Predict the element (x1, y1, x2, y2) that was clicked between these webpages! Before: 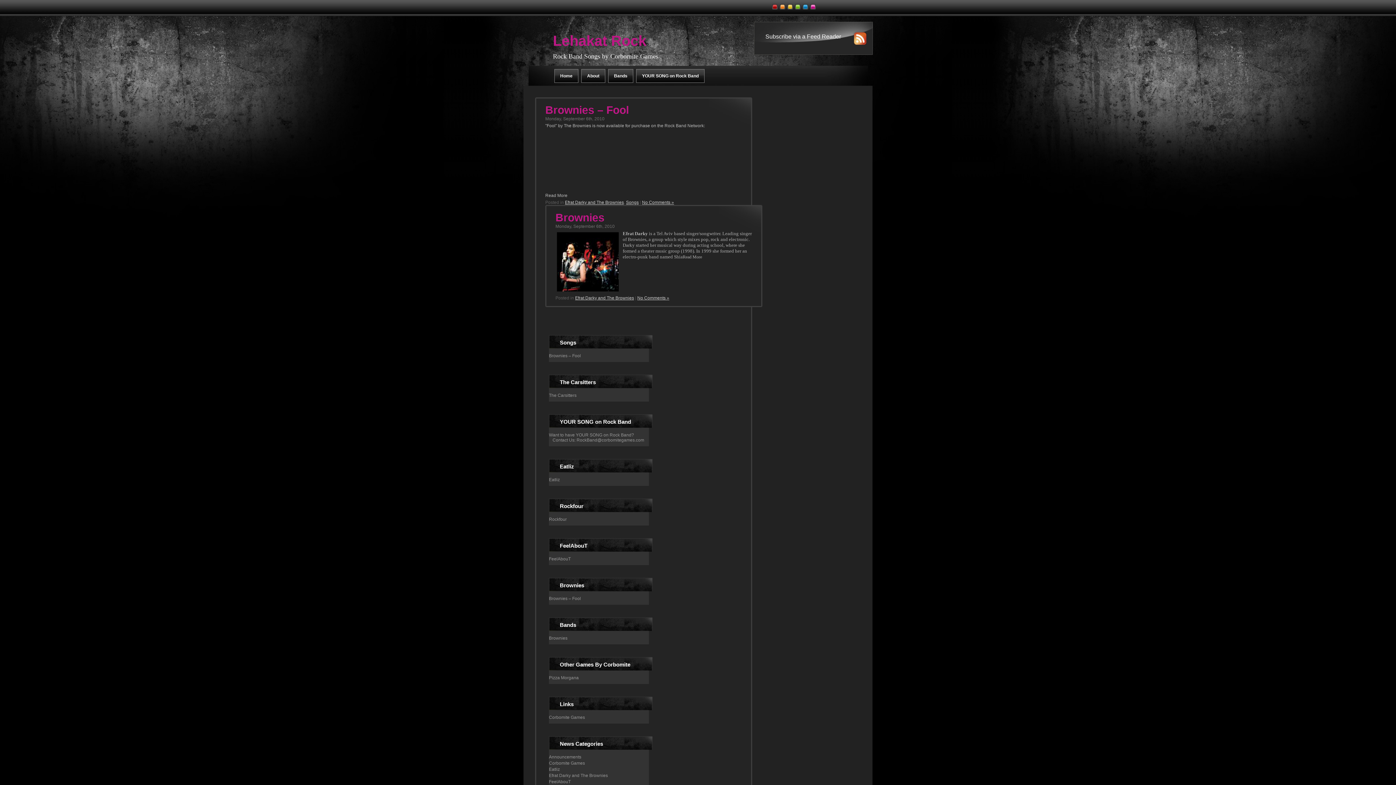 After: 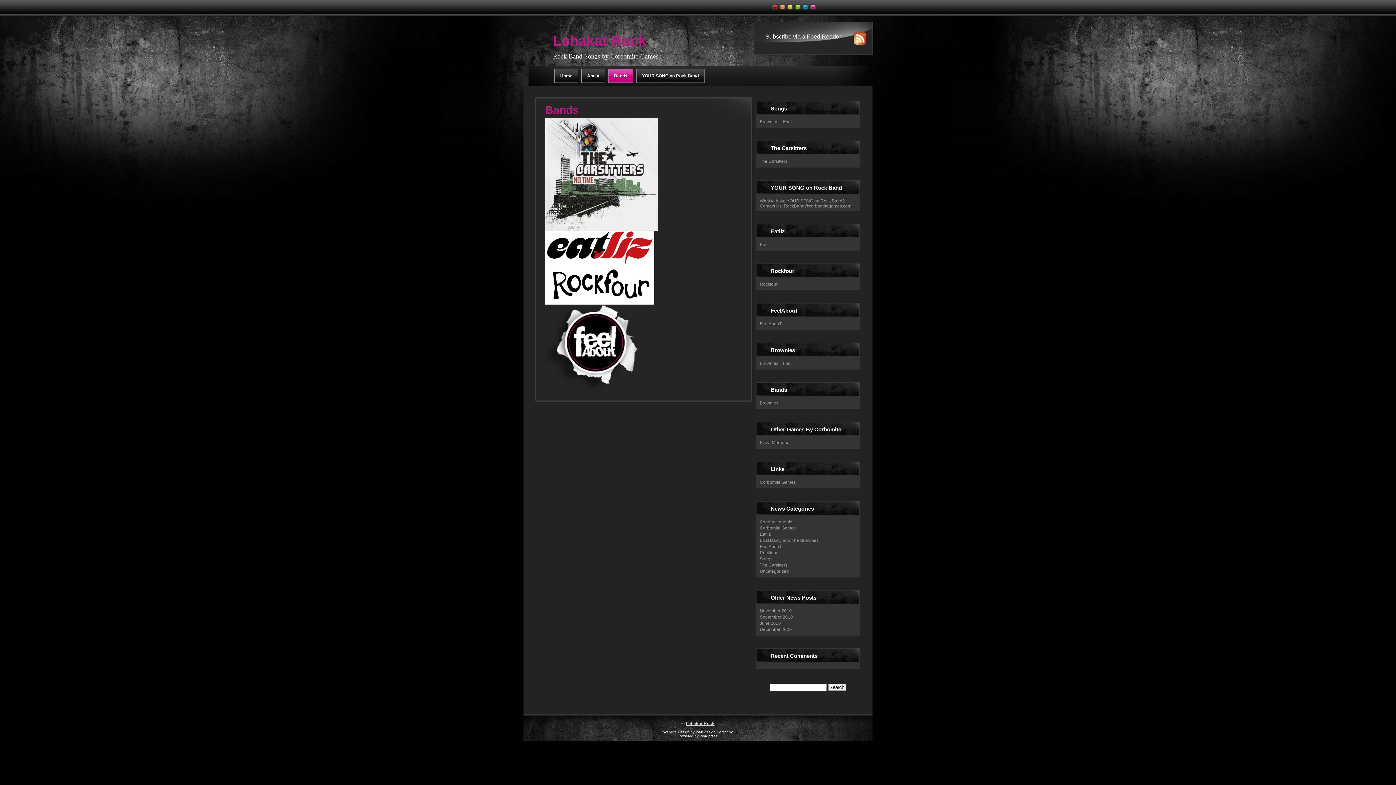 Action: bbox: (608, 69, 633, 82) label: Bands